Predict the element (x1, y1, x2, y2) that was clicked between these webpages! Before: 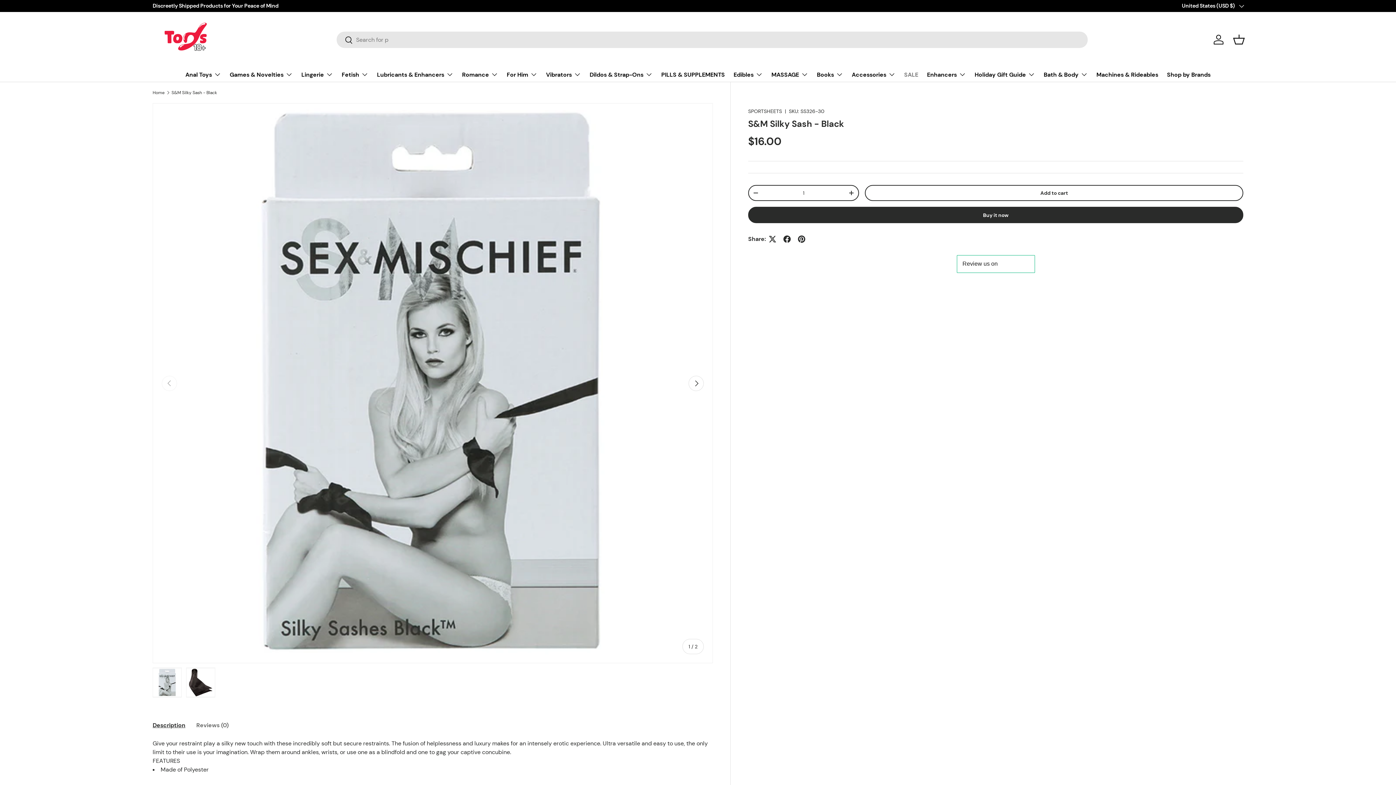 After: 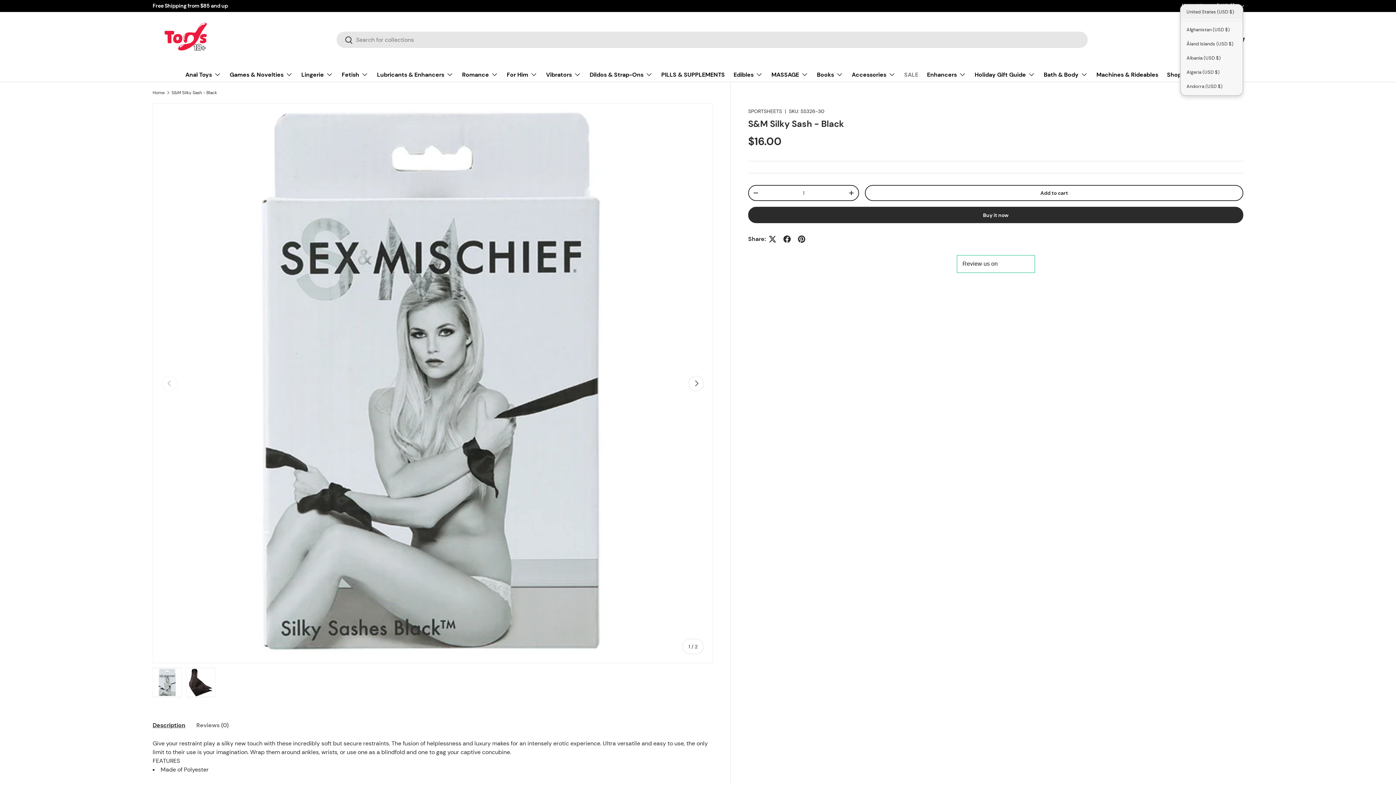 Action: bbox: (1182, 2, 1243, 9) label: United States (USD $)